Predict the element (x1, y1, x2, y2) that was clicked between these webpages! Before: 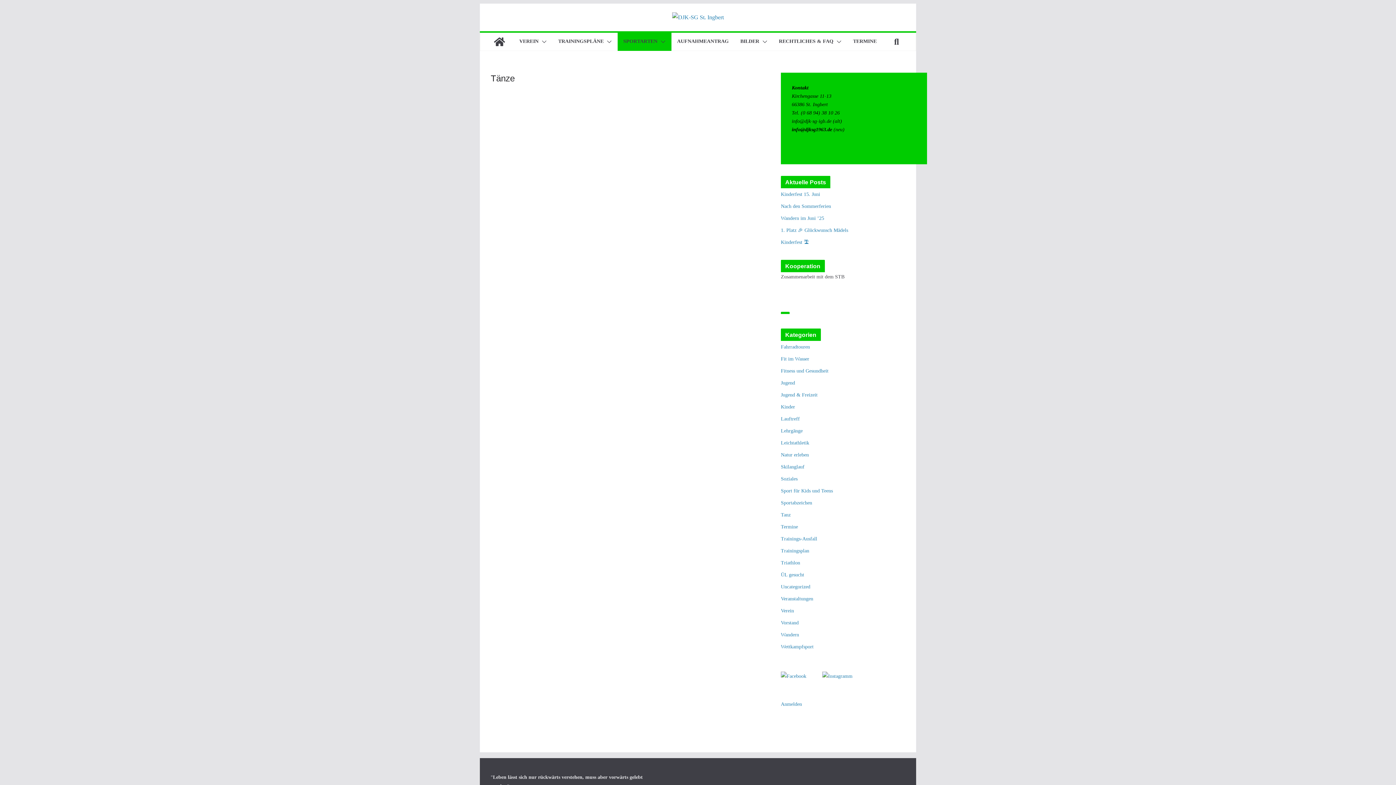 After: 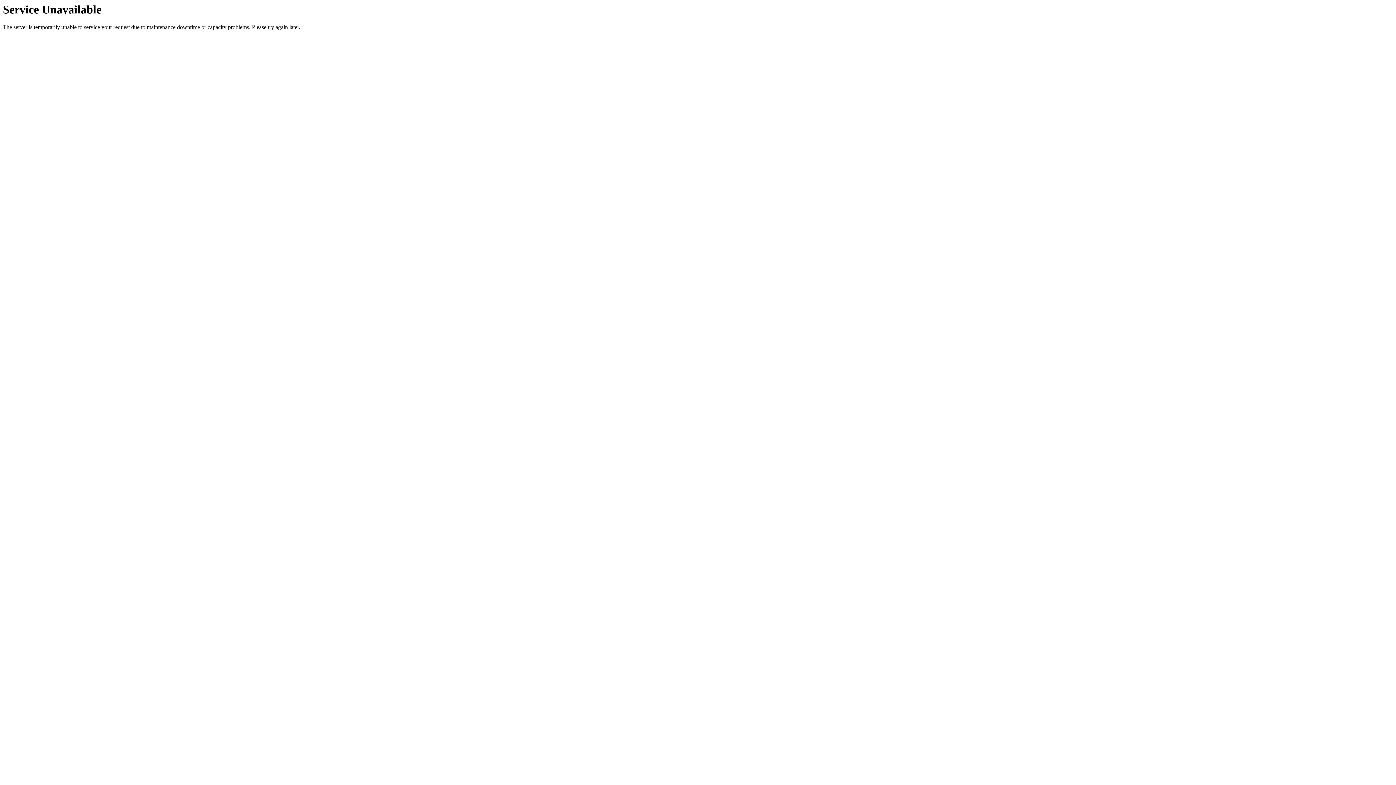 Action: bbox: (781, 215, 824, 221) label: Wandern im Juni ’25